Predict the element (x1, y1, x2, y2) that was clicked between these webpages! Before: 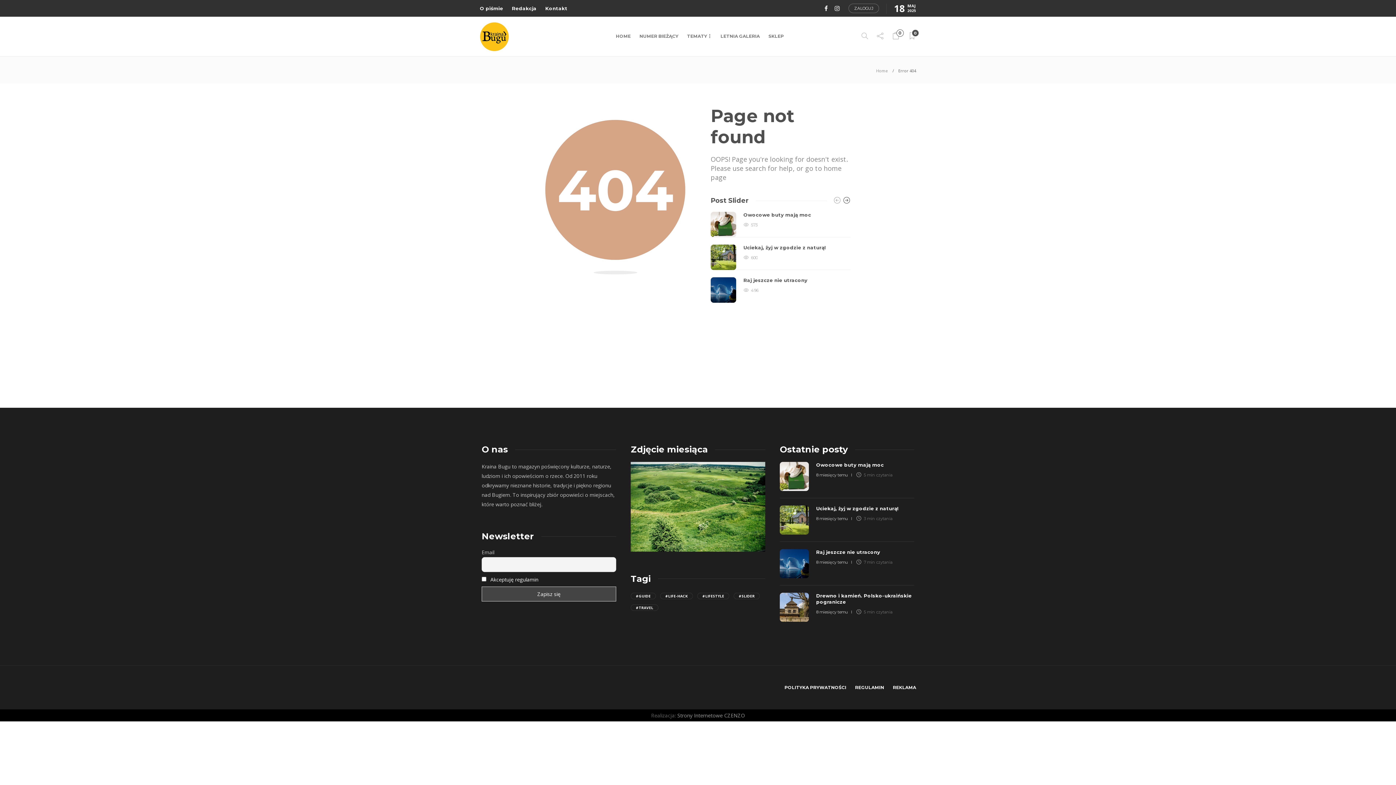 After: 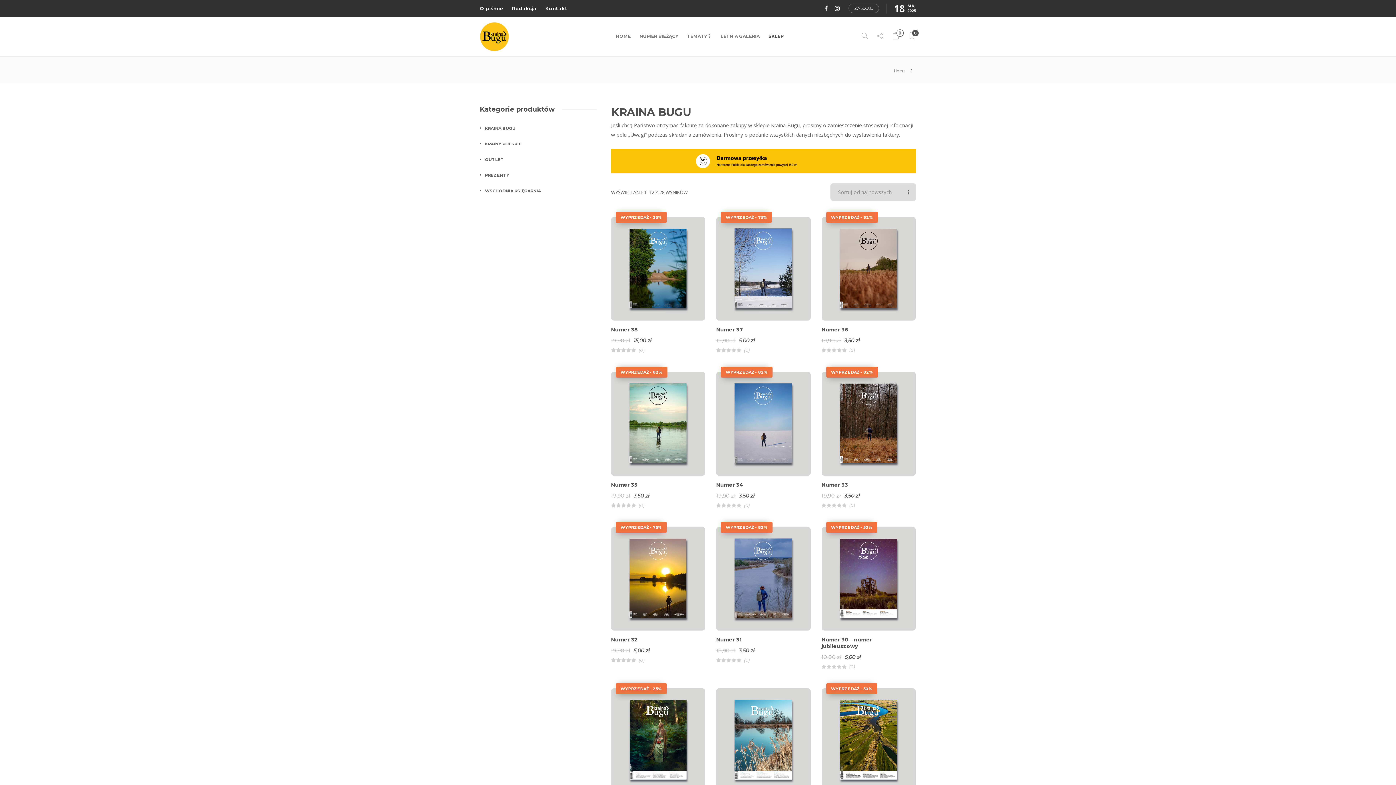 Action: label: SKLEP bbox: (768, 22, 784, 50)